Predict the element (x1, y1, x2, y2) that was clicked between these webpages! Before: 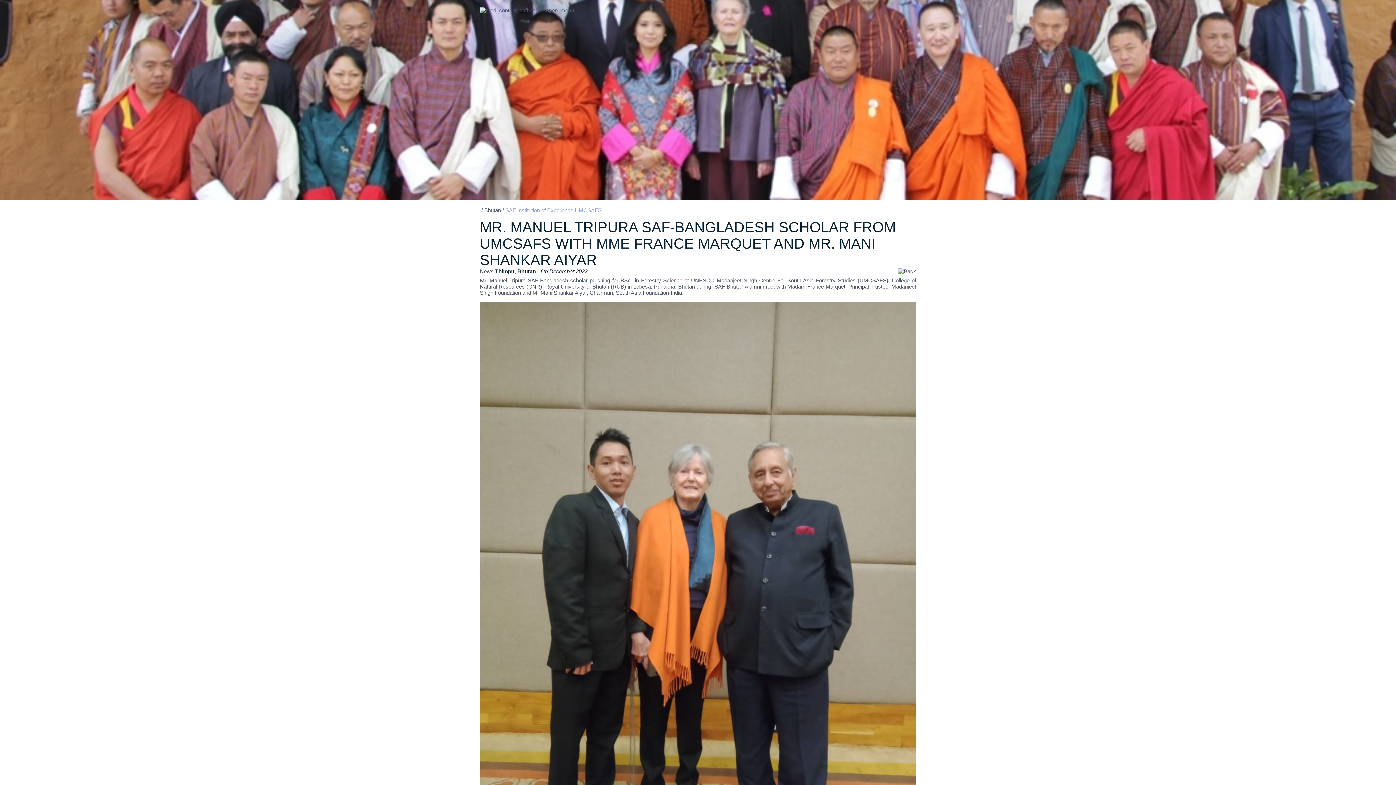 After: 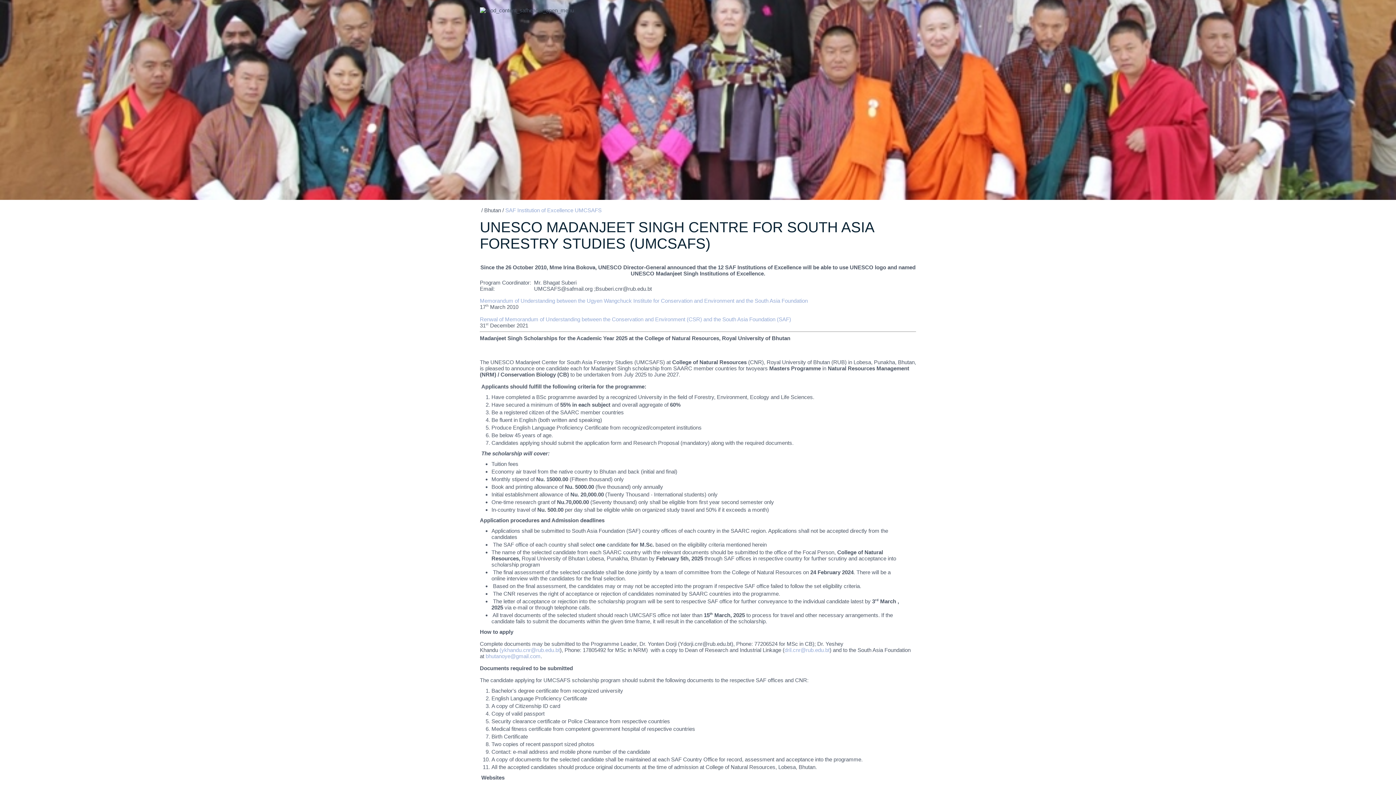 Action: bbox: (505, 207, 601, 213) label: SAF Institution of Excellence UMCSAFS